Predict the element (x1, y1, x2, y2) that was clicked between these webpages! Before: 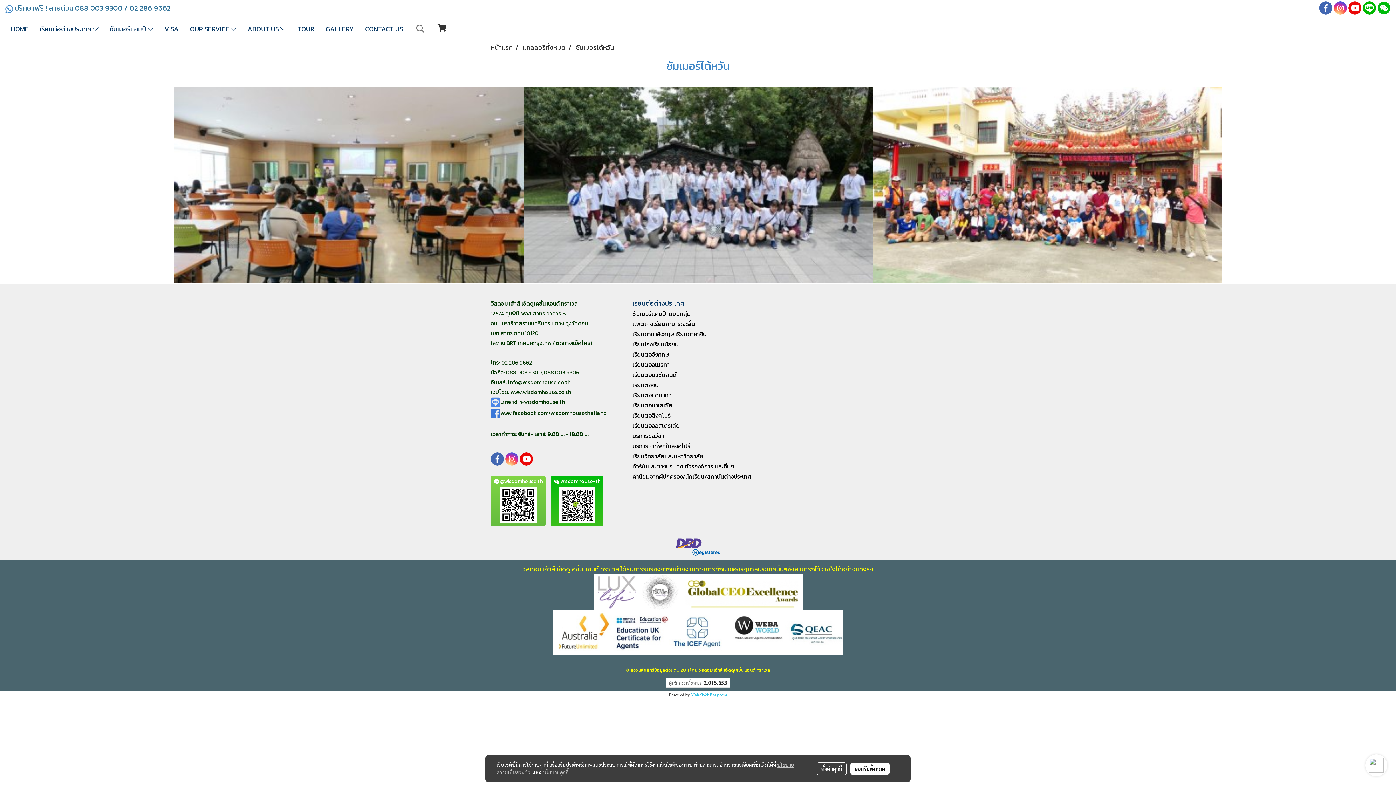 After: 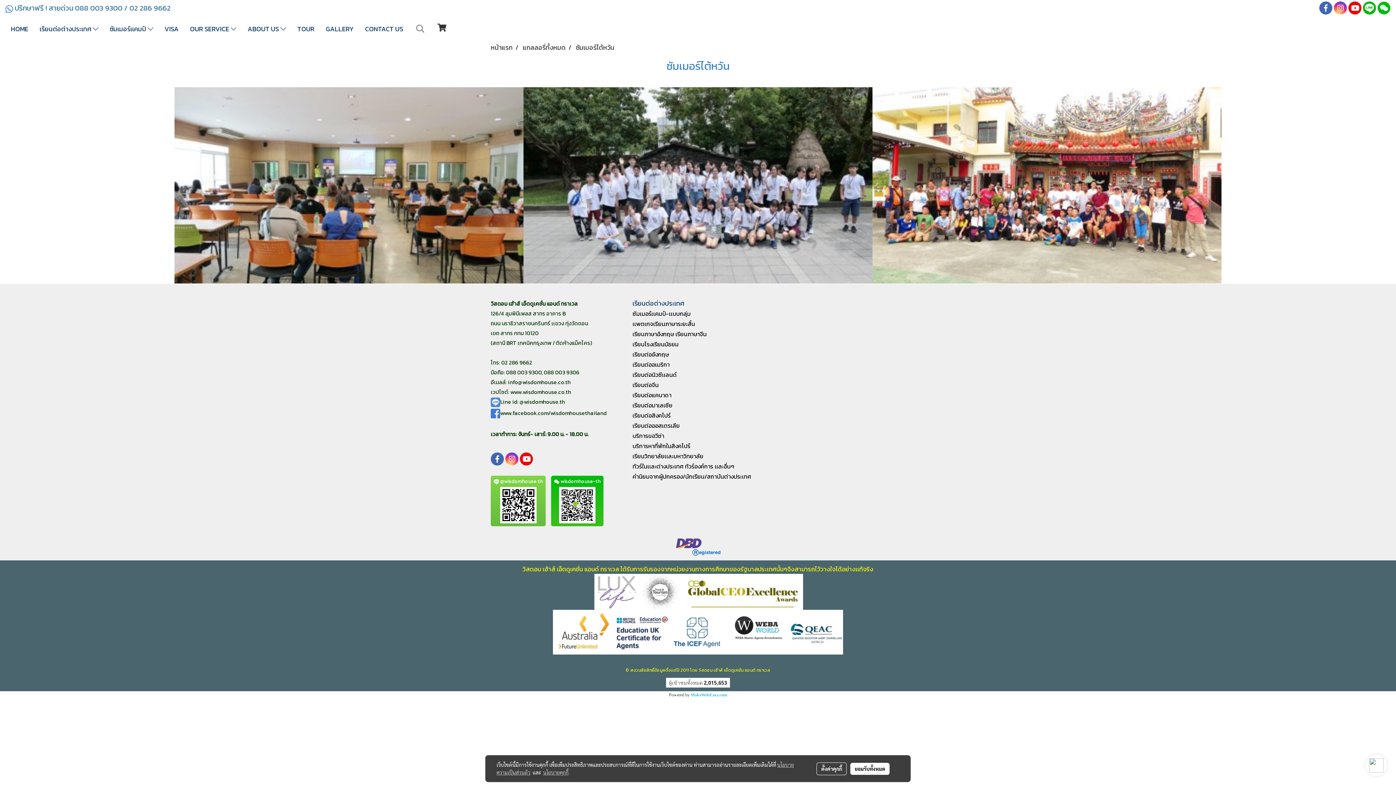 Action: bbox: (675, 541, 720, 551)